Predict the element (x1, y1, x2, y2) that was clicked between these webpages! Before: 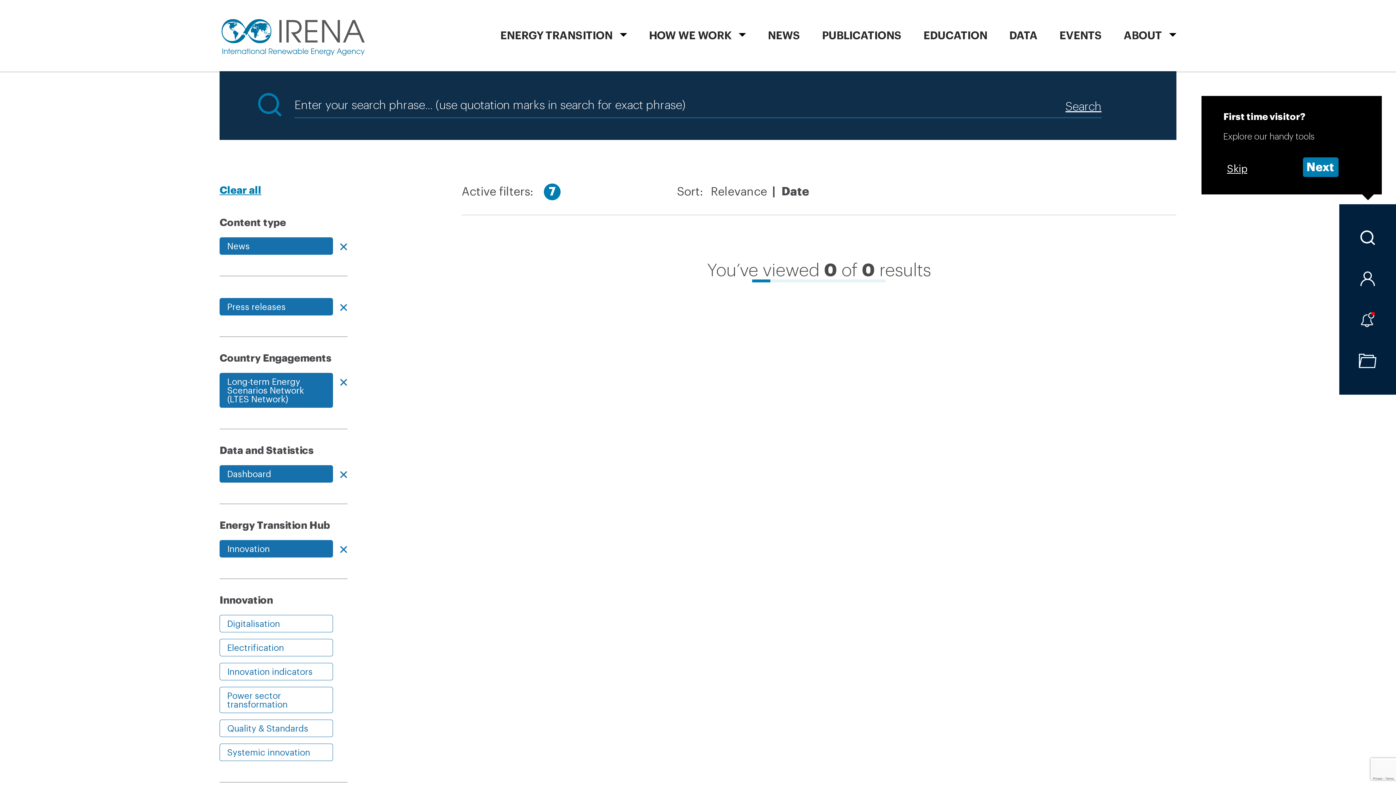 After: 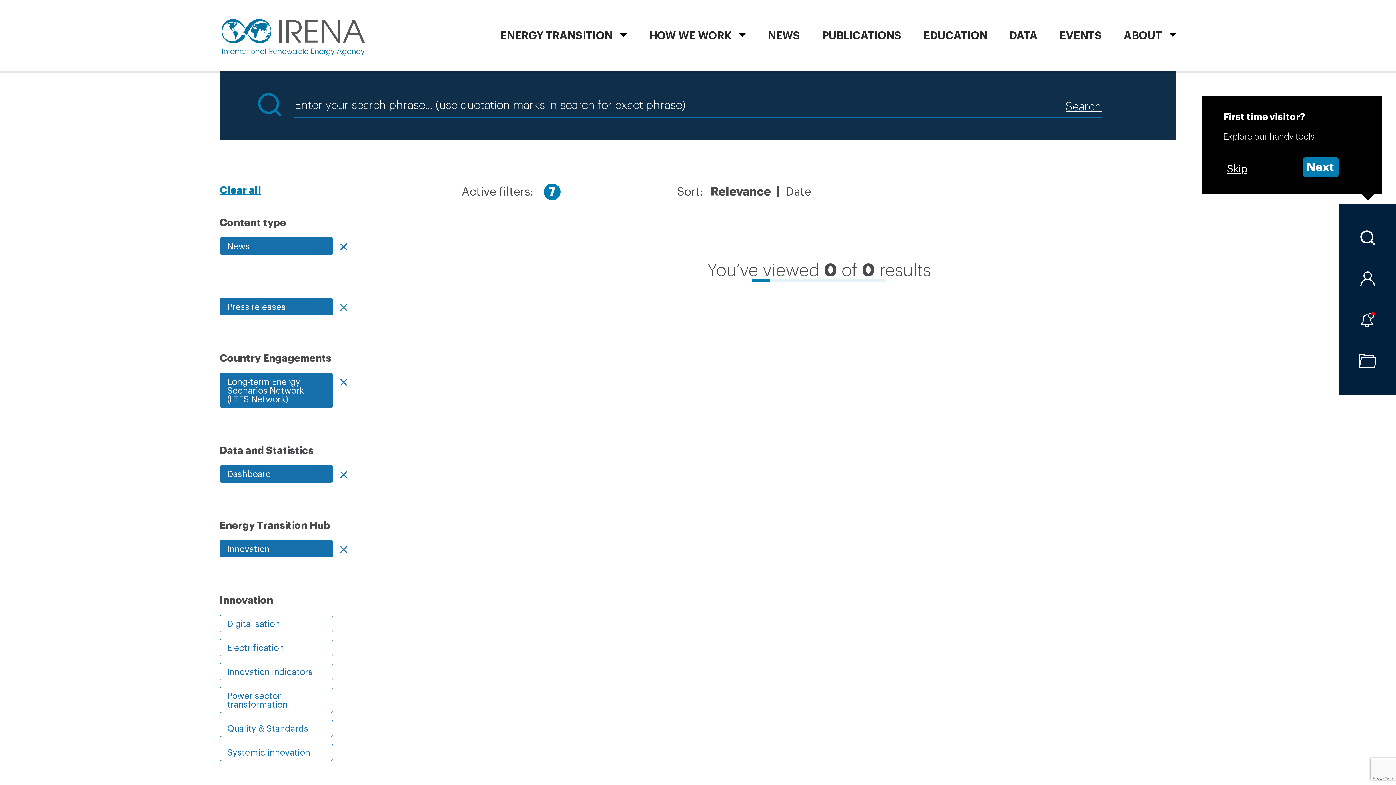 Action: label: Relevance bbox: (710, 186, 767, 197)